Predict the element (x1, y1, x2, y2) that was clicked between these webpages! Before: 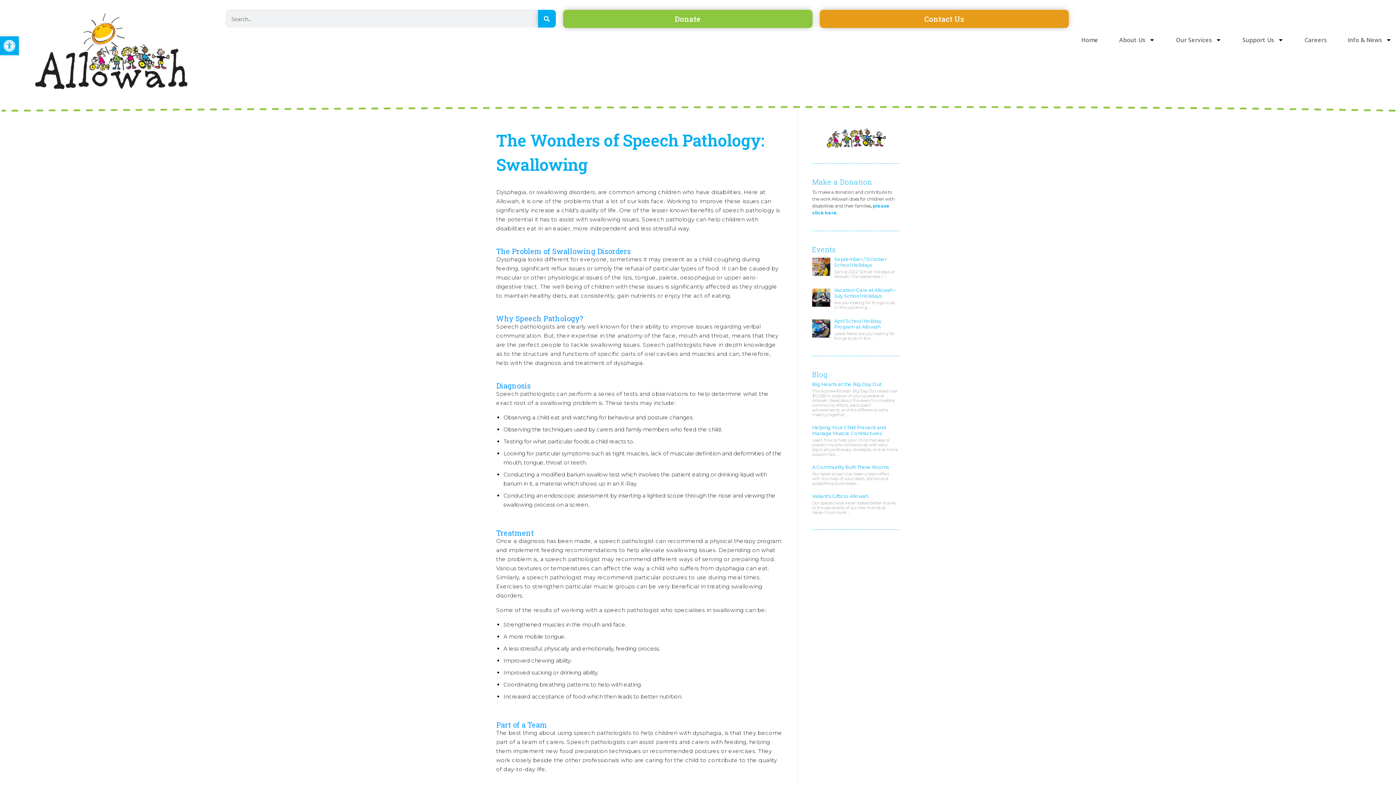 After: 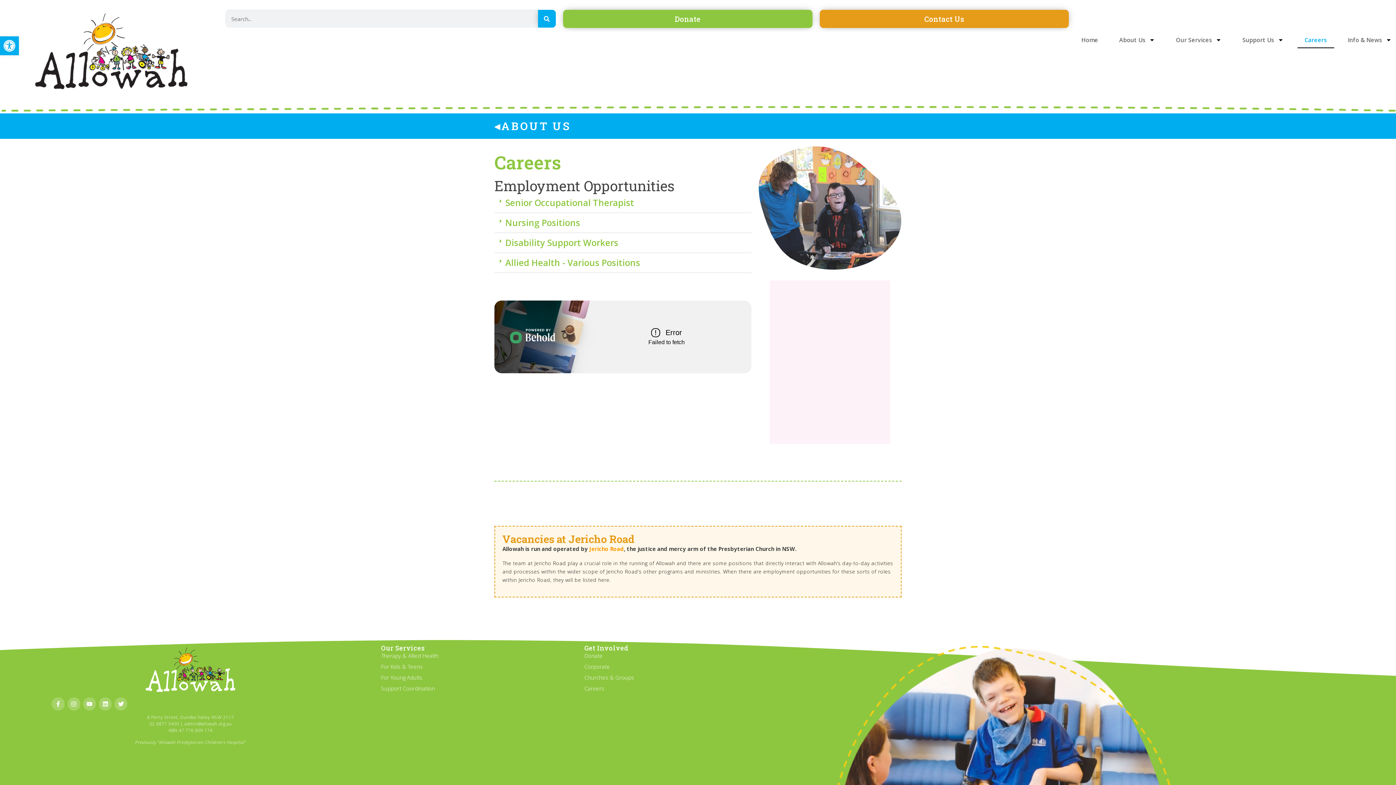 Action: bbox: (1297, 31, 1334, 48) label: Careers